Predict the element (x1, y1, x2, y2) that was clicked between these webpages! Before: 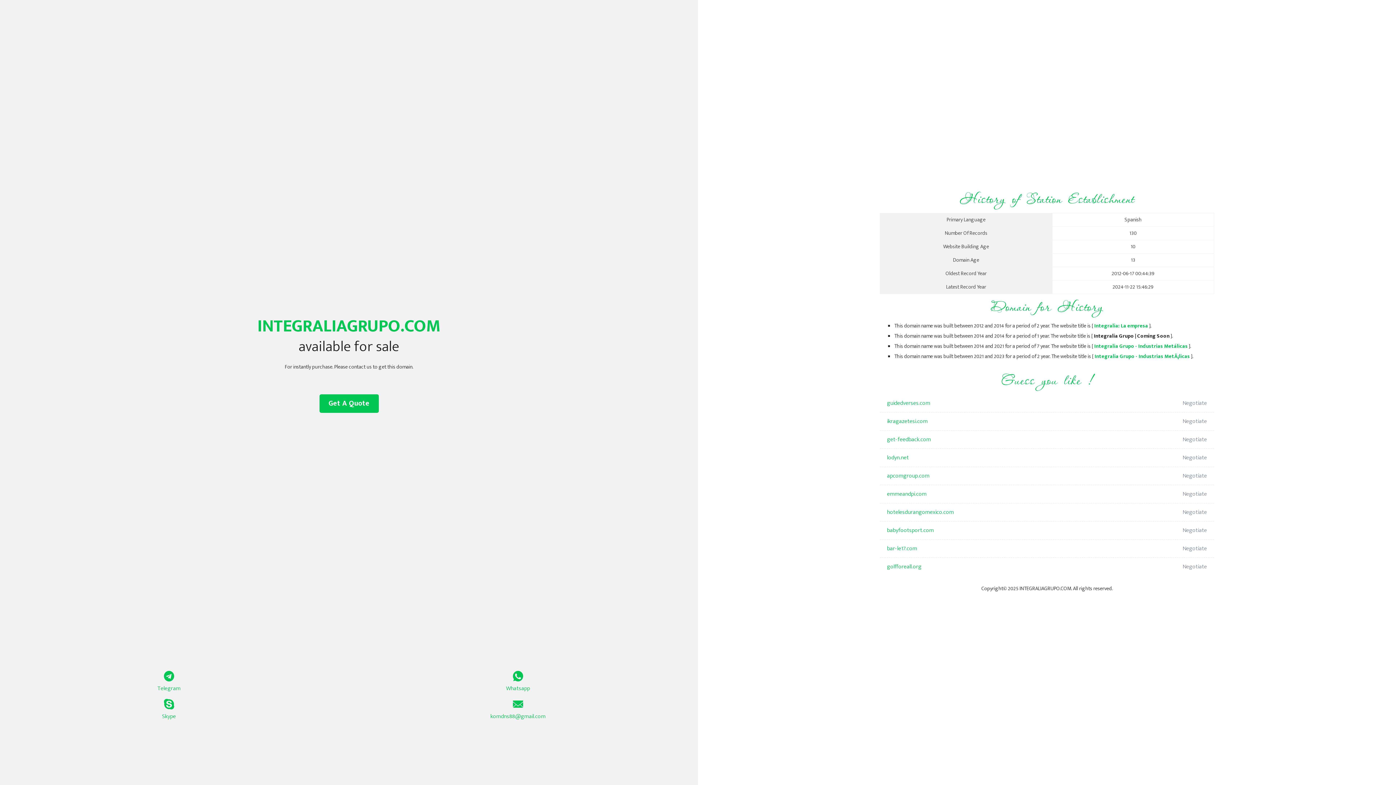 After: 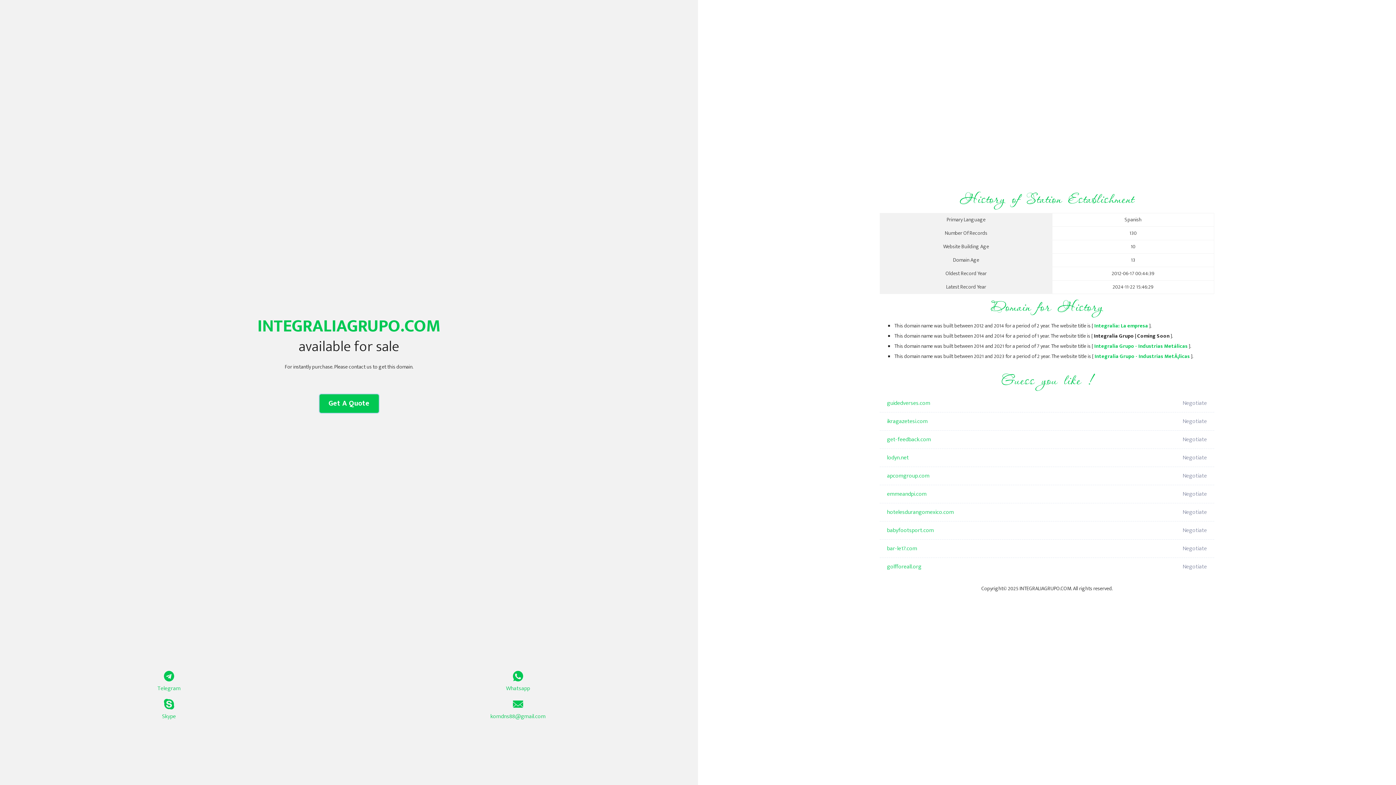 Action: bbox: (319, 394, 378, 413) label: Get A Quote